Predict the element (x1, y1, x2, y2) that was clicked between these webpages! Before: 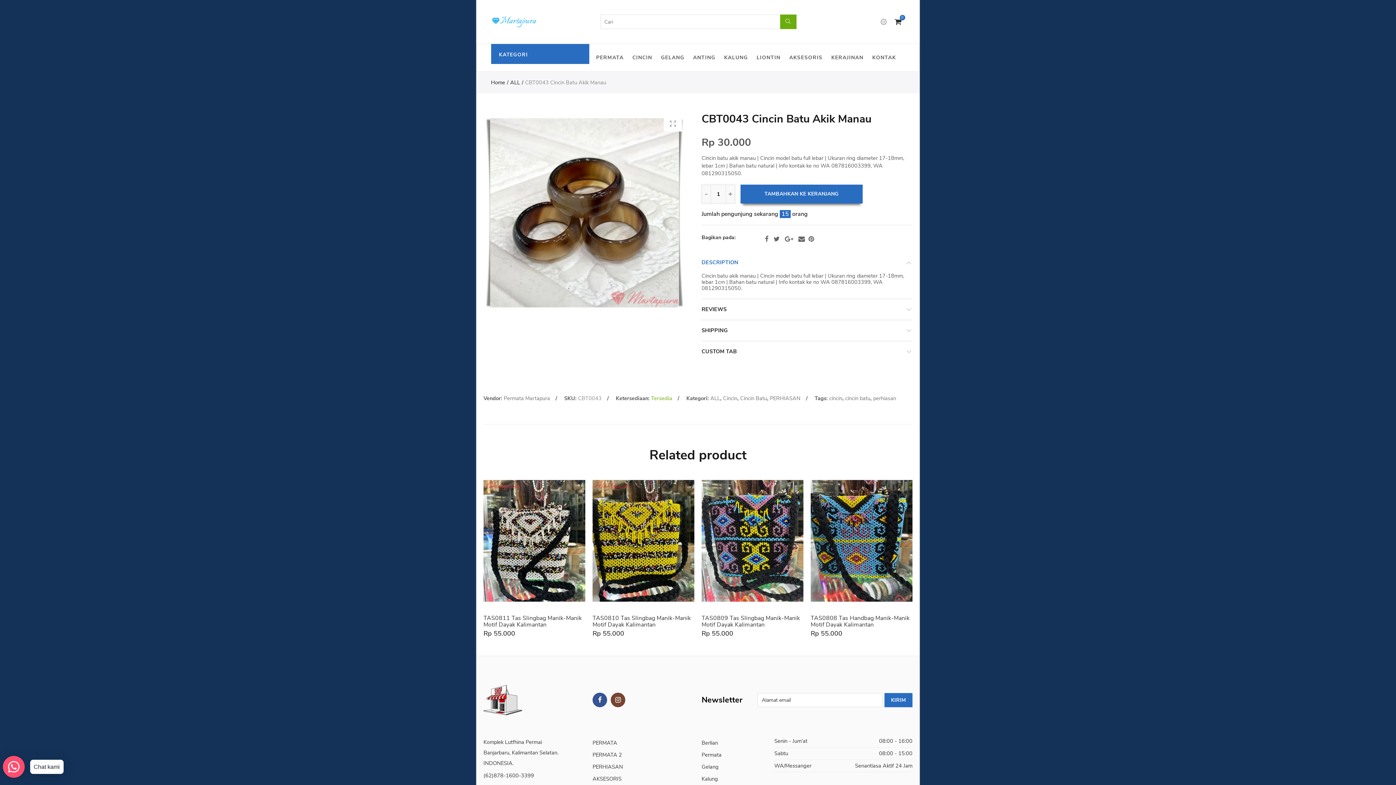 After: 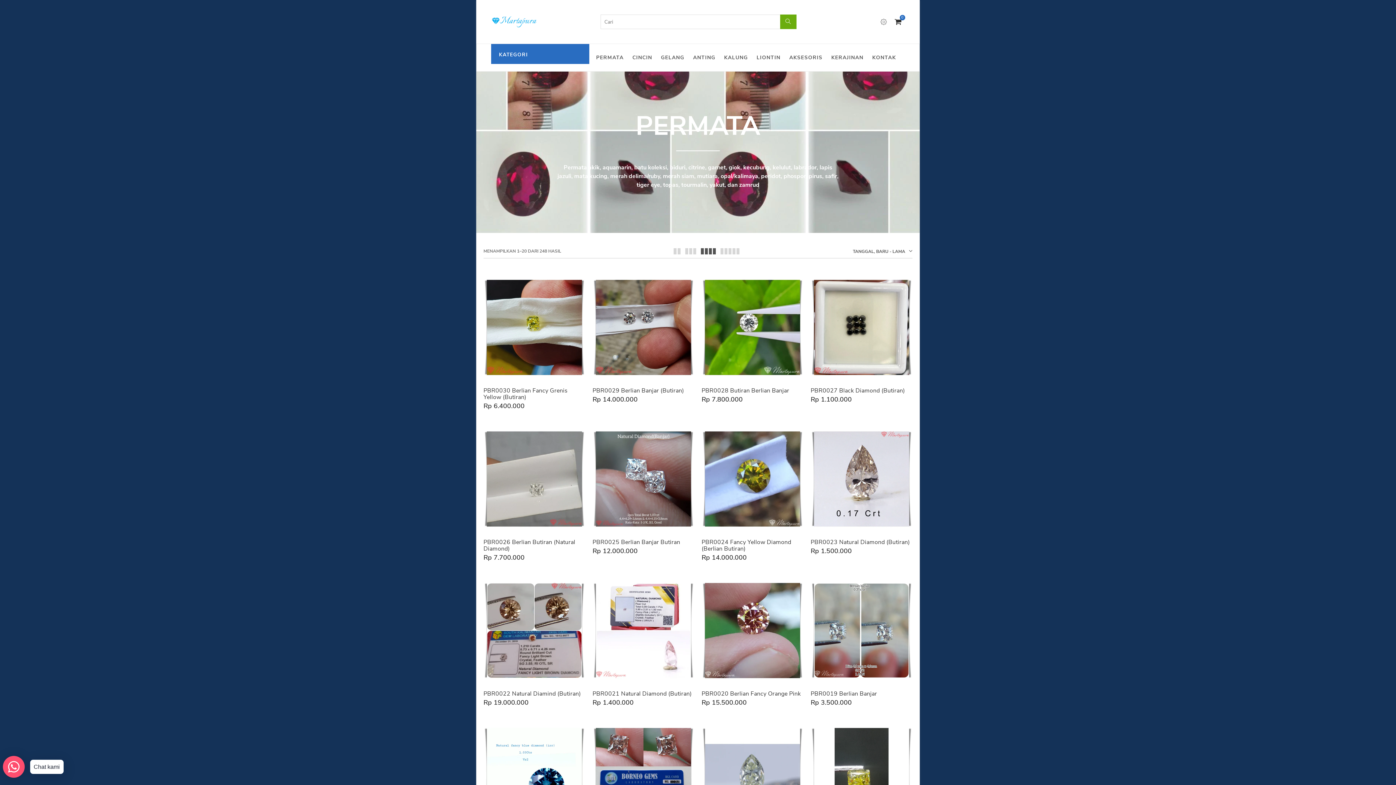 Action: bbox: (592, 723, 617, 735) label: PERMATA